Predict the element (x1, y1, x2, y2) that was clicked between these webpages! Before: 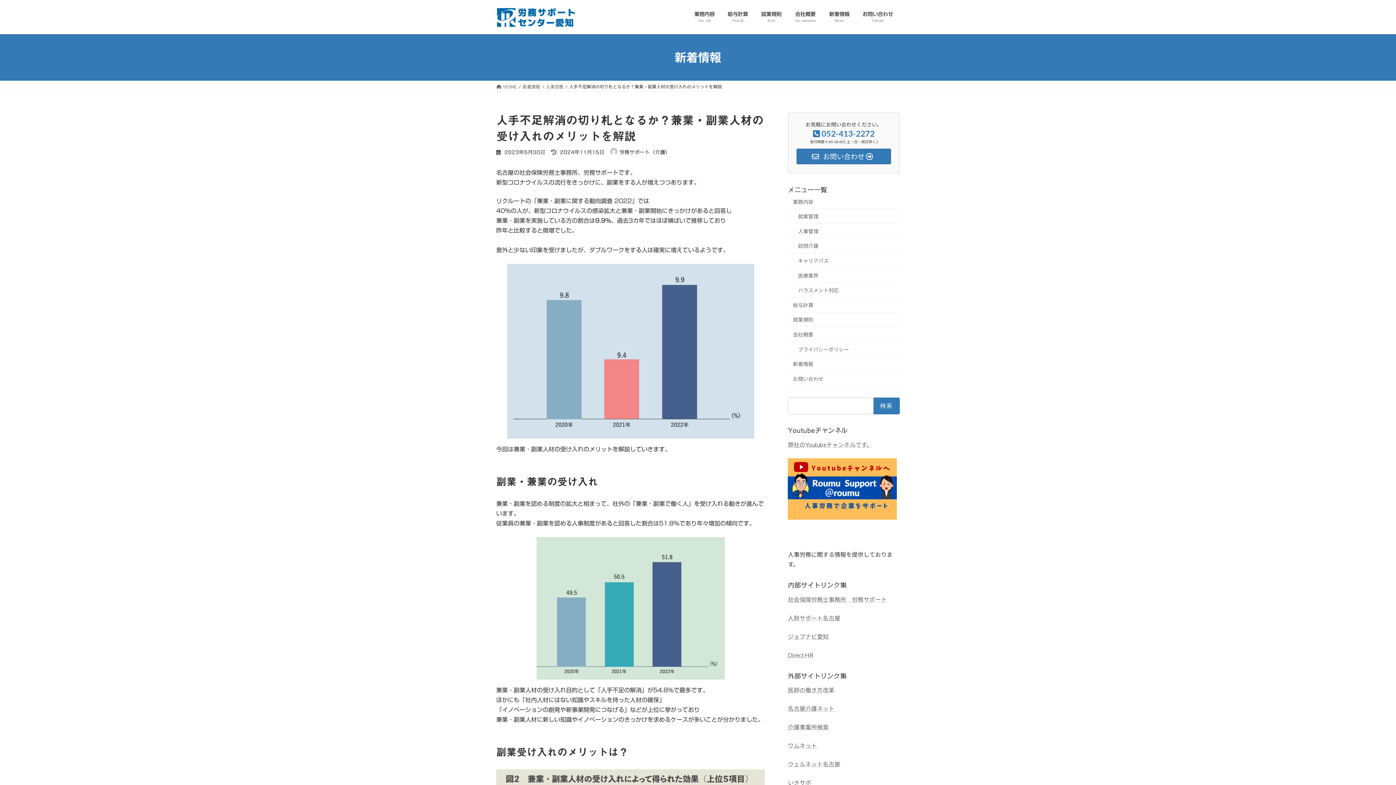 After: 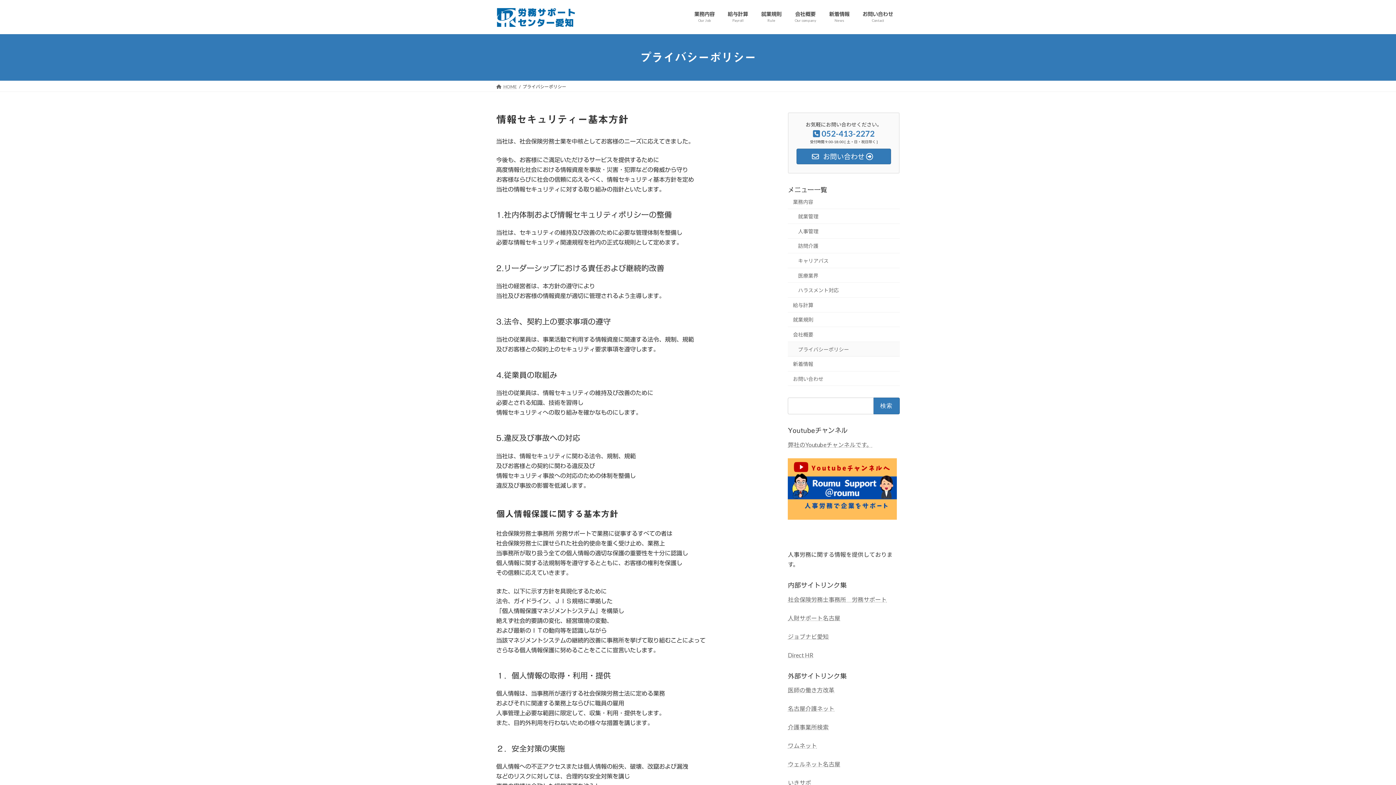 Action: label: プライバシーポリシー bbox: (788, 342, 900, 356)